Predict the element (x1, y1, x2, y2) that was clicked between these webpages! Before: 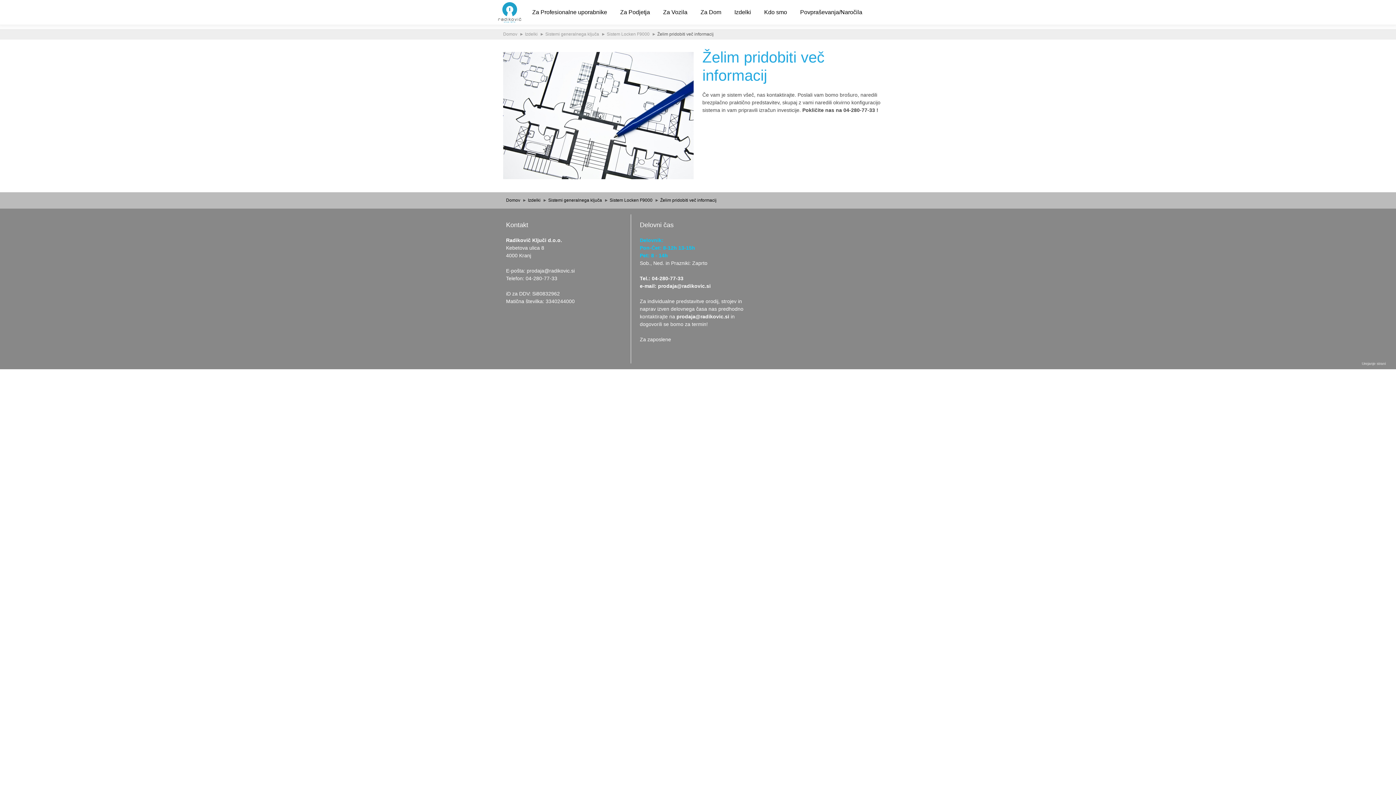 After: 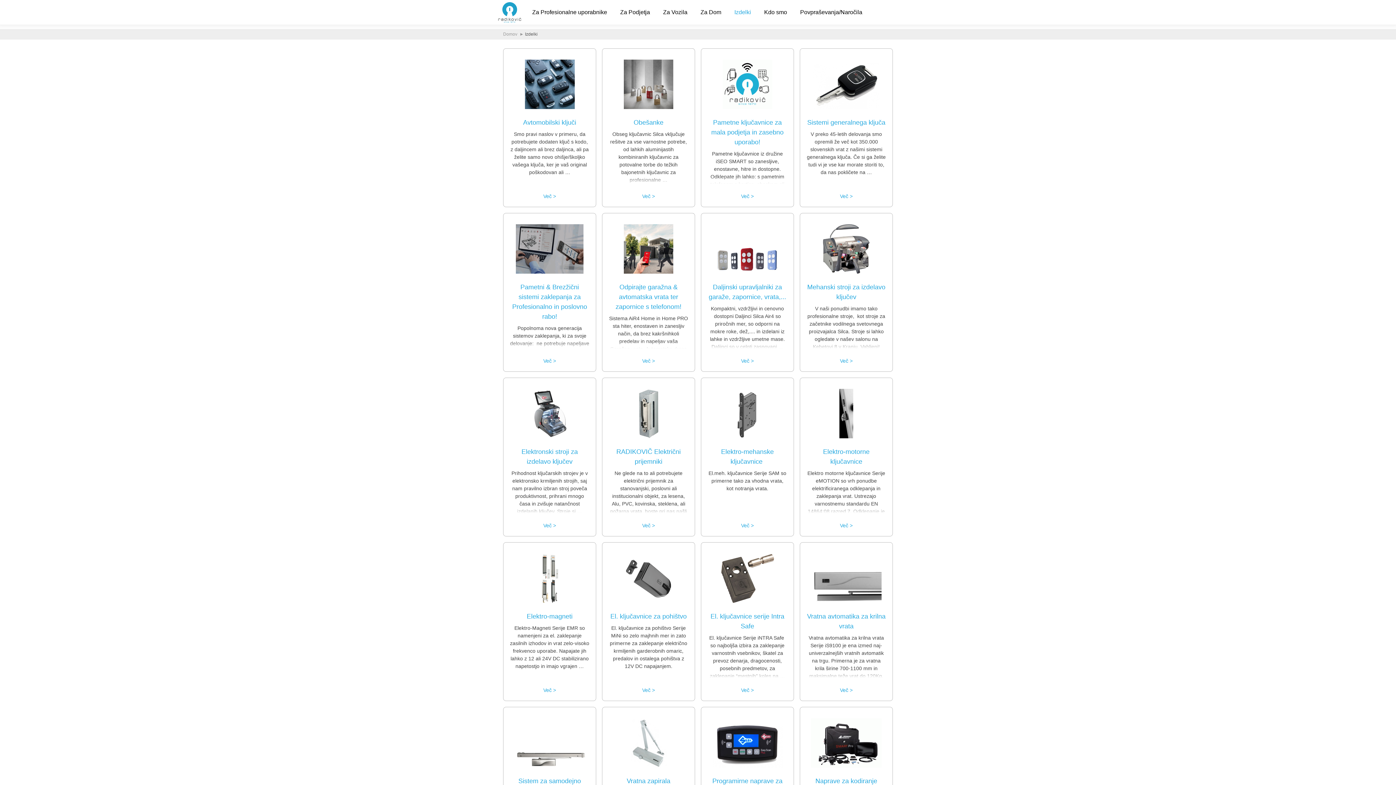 Action: bbox: (525, 31, 537, 36) label: Izdelki